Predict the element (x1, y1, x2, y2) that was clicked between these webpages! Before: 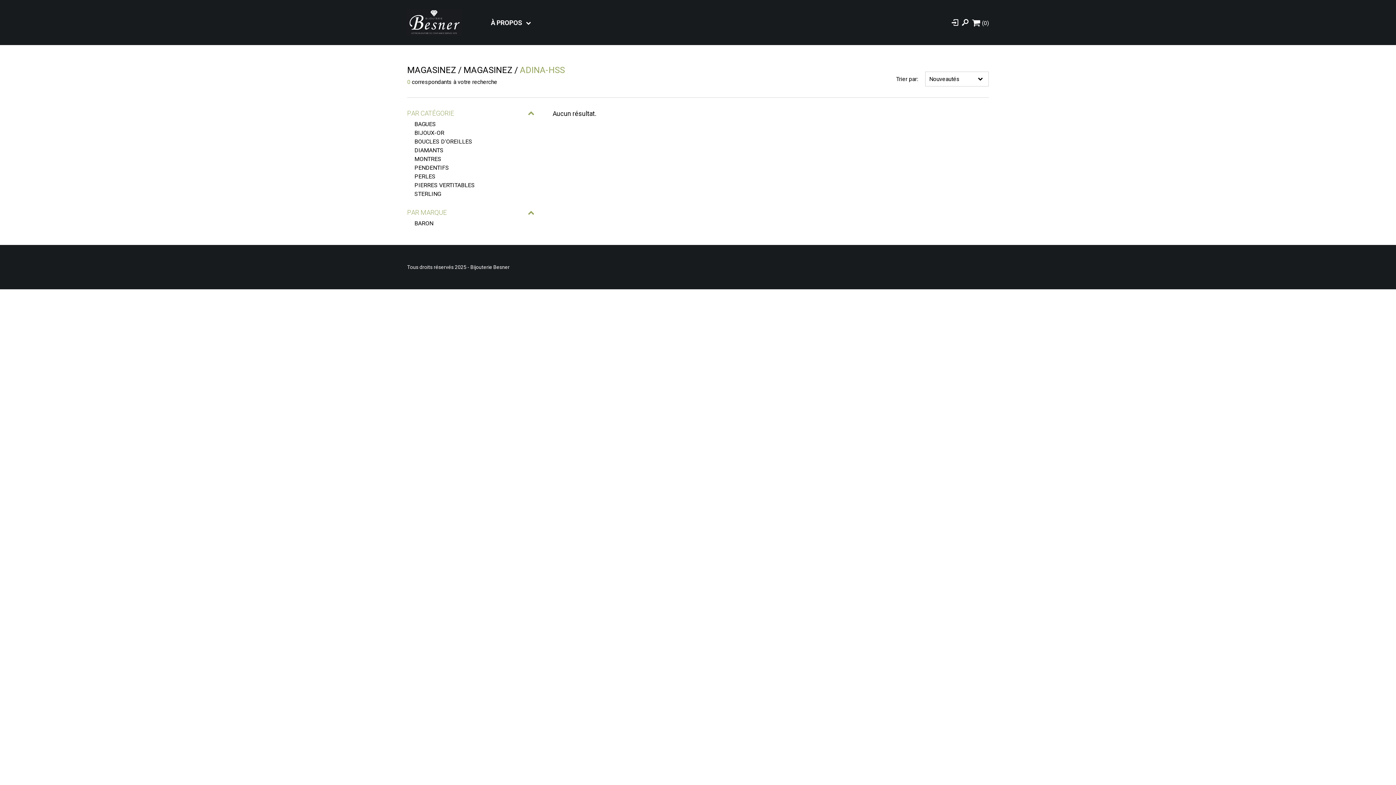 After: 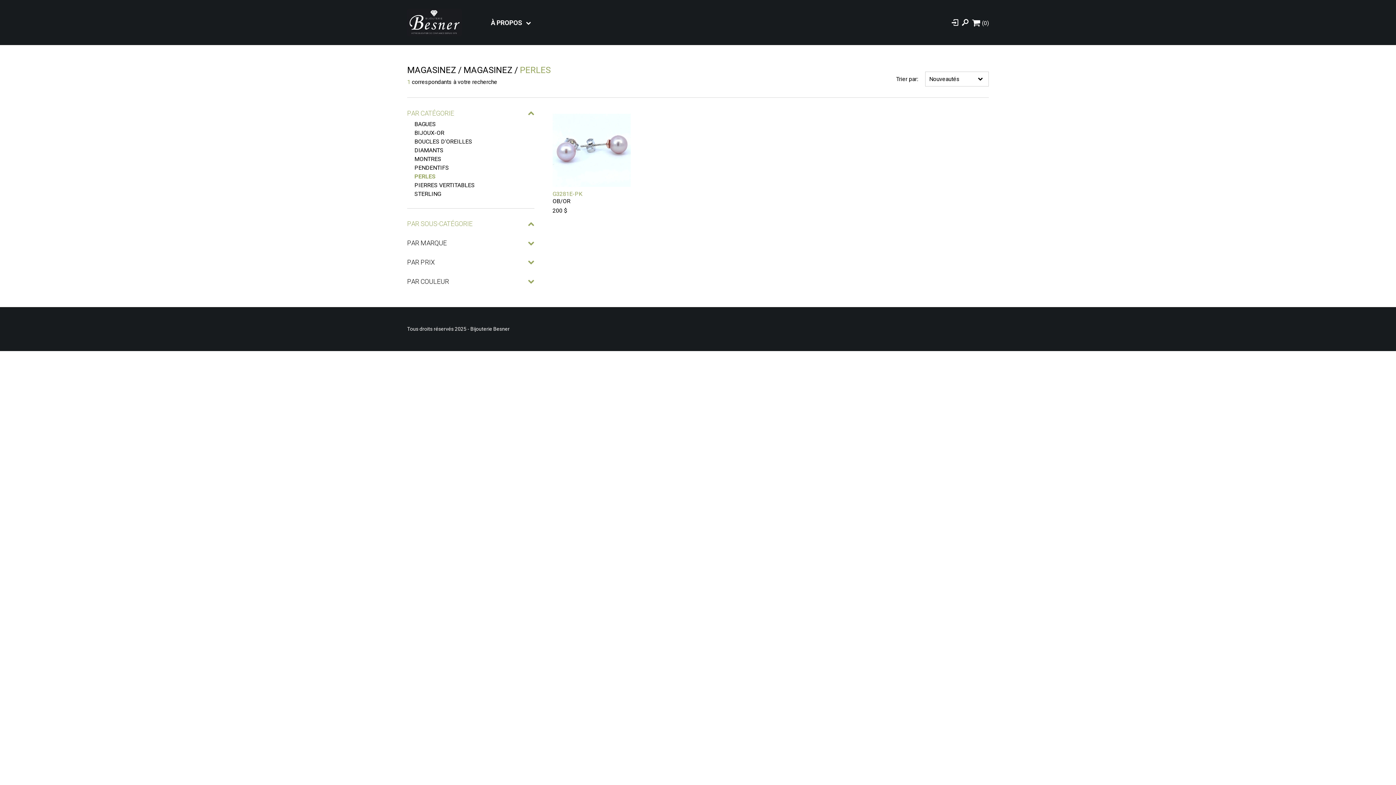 Action: label: PERLES bbox: (414, 172, 435, 179)